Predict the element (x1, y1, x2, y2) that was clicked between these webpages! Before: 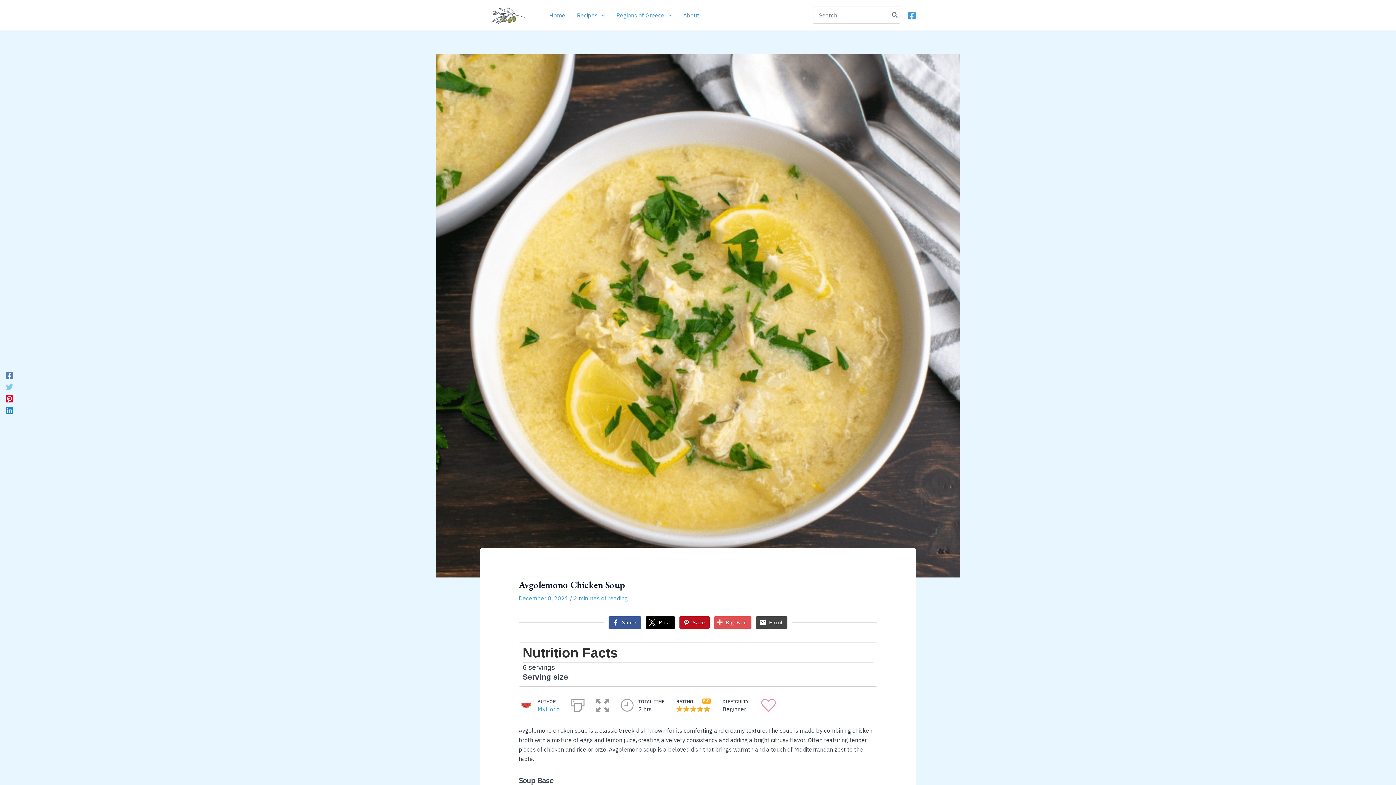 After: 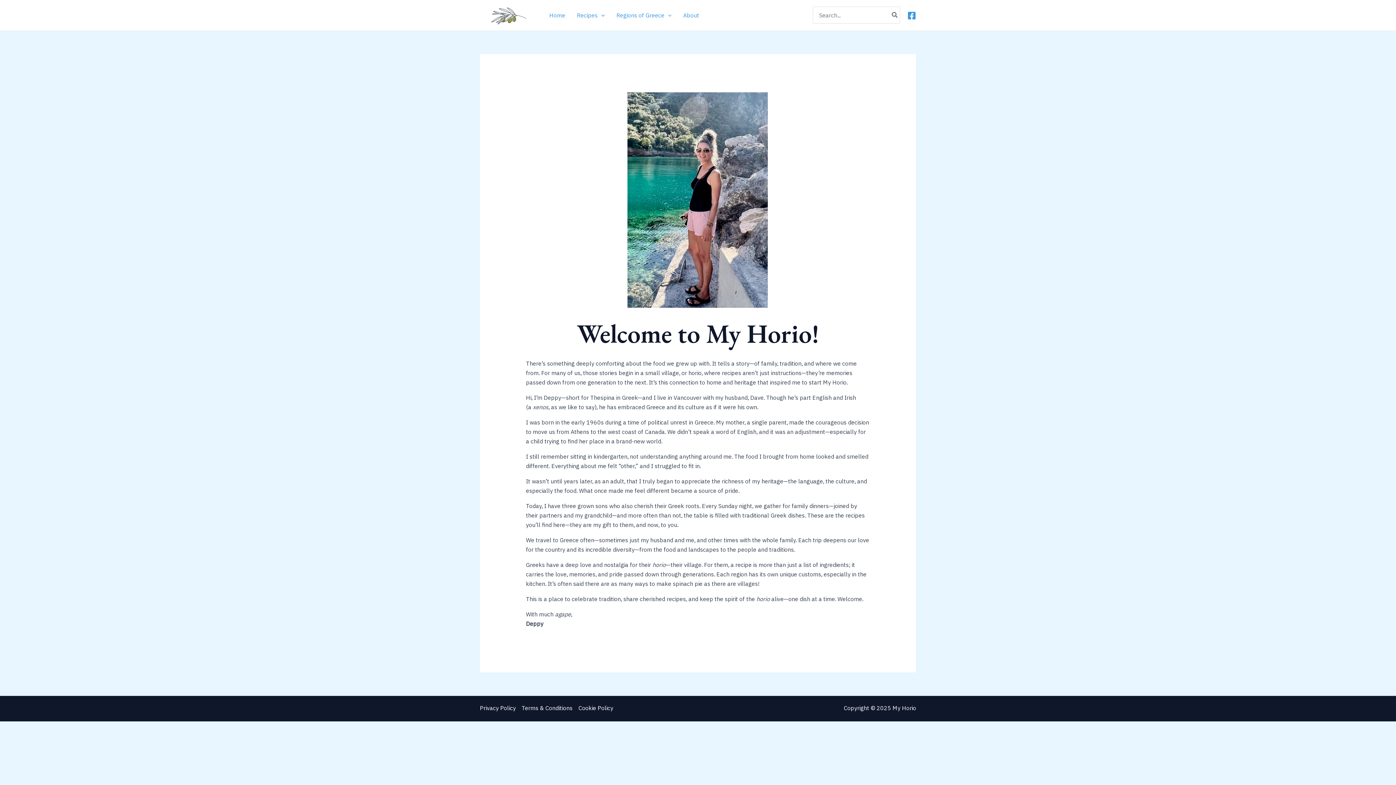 Action: bbox: (677, 9, 705, 20) label: About